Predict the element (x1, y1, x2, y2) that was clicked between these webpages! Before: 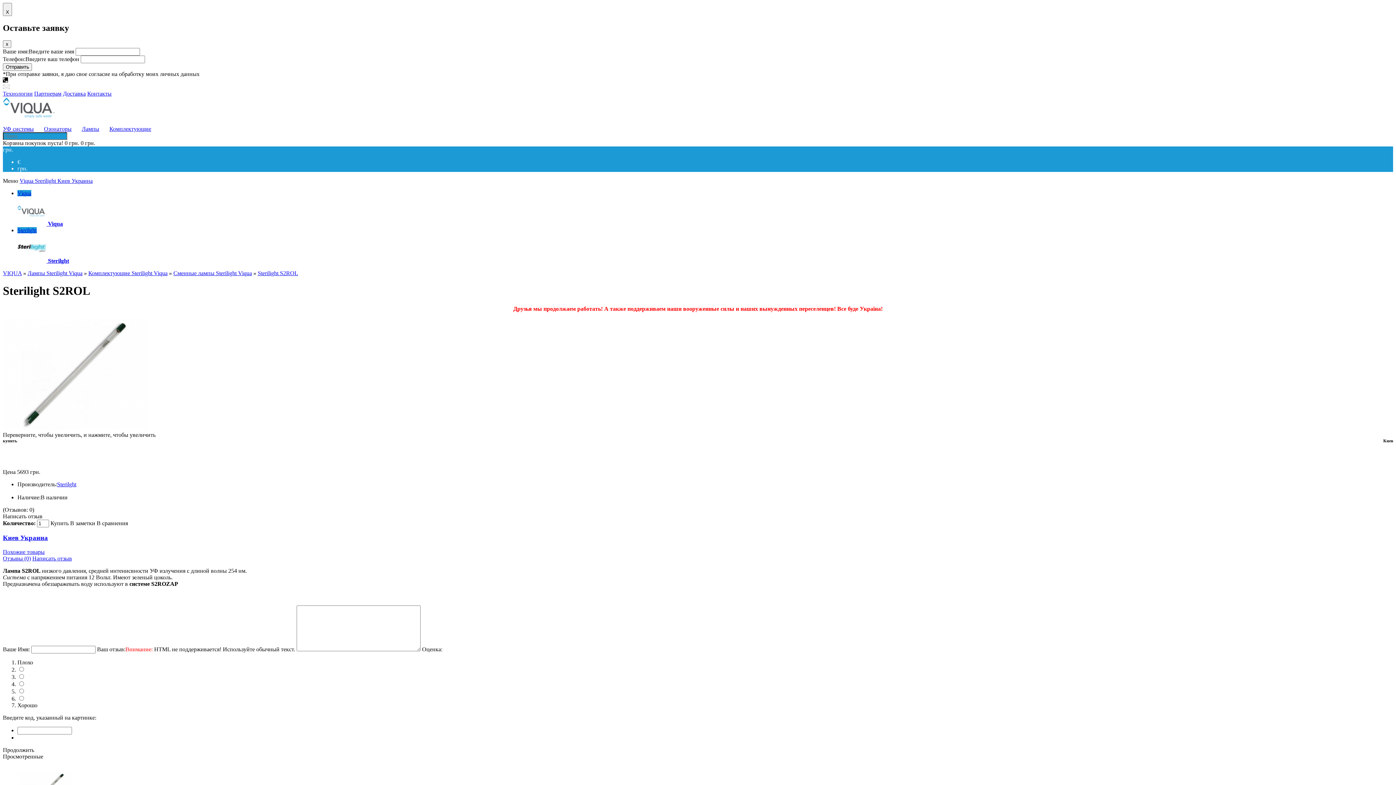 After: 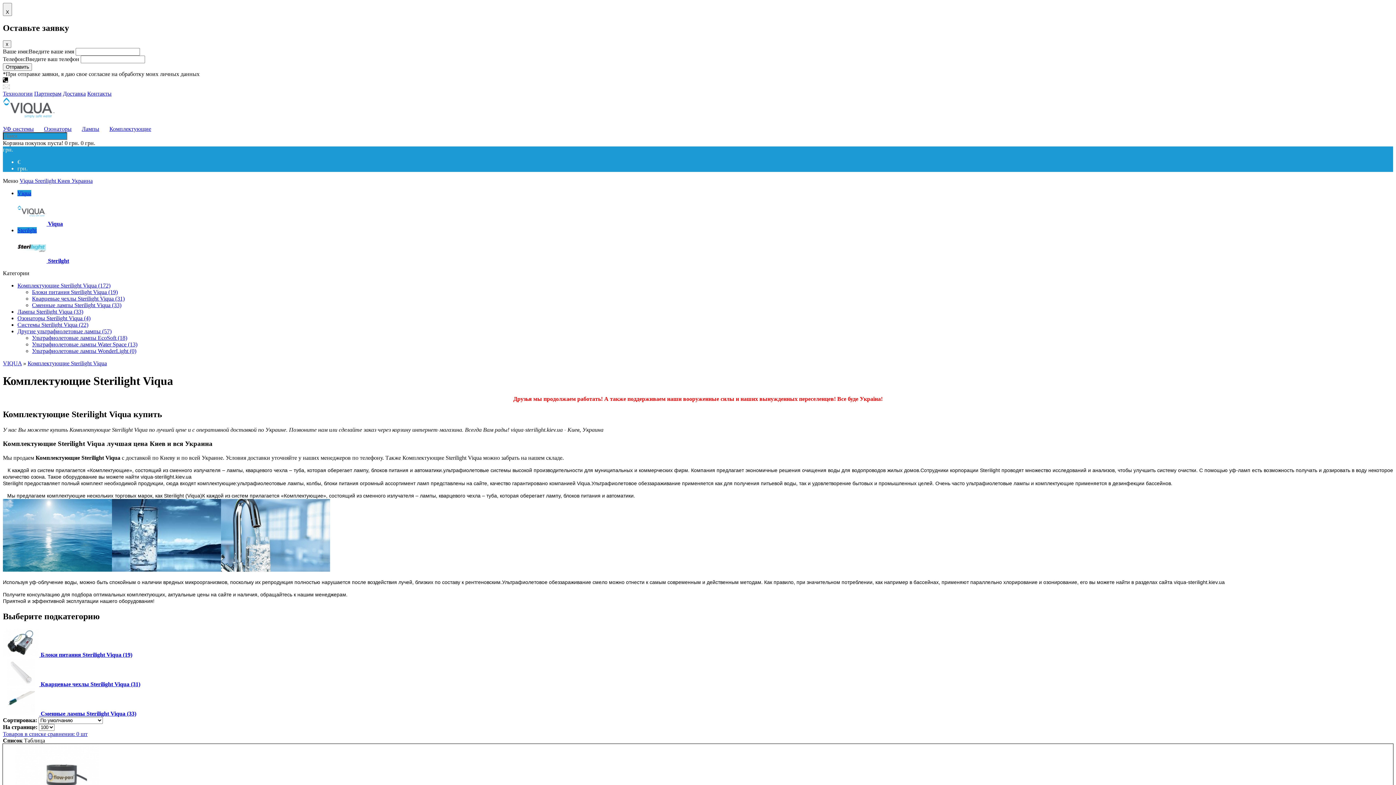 Action: label: Комплектующие Sterilight Viqua bbox: (88, 270, 167, 276)